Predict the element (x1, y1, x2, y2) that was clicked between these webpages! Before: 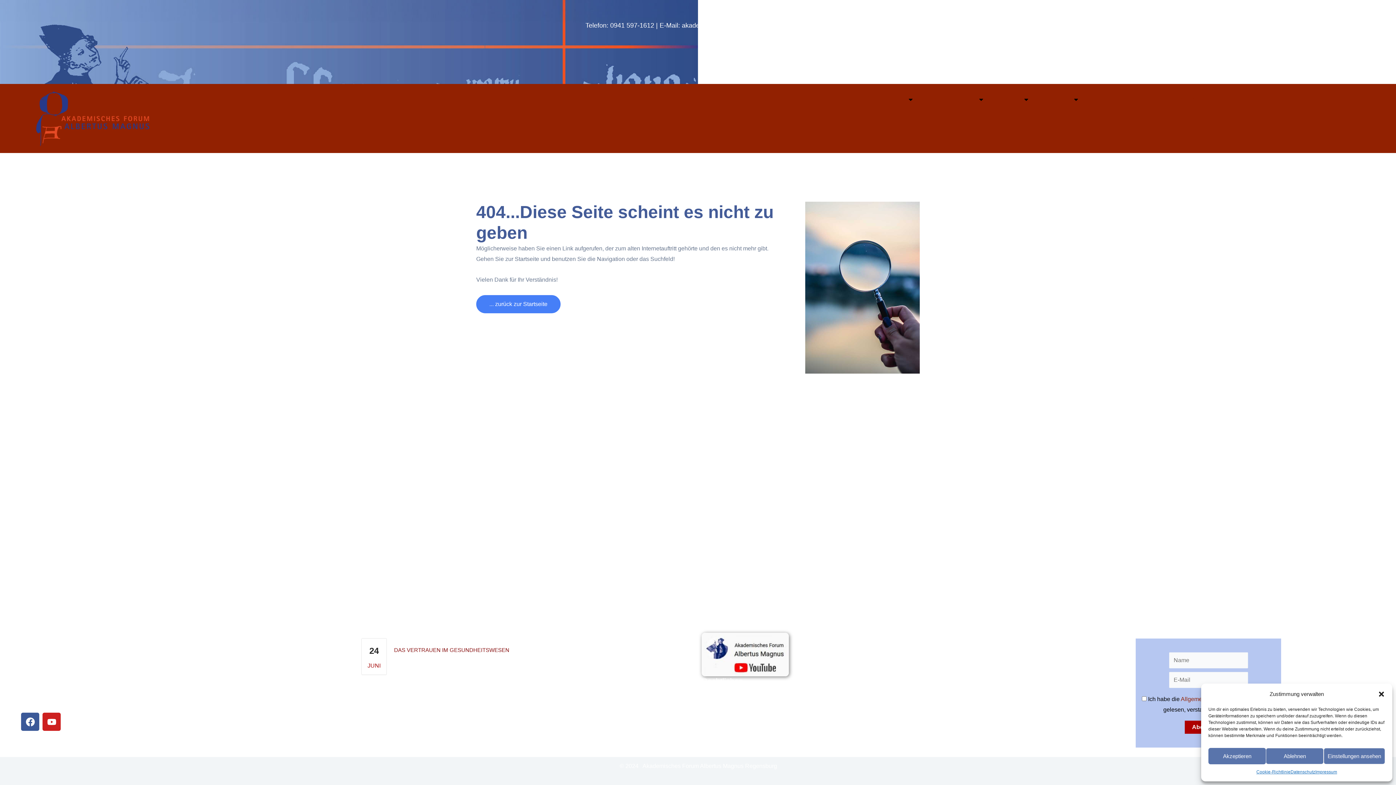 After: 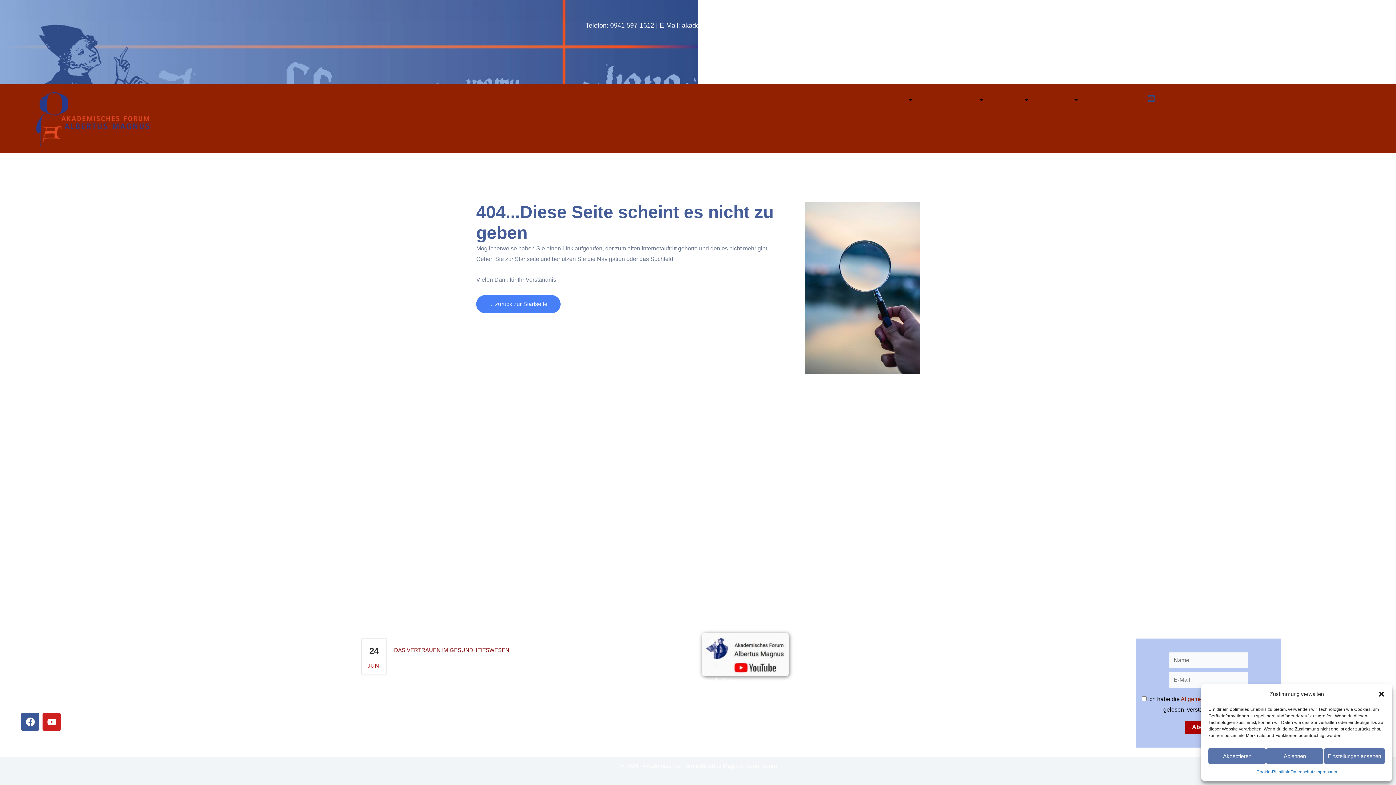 Action: label: Youtube bbox: (1141, 91, 1161, 108)